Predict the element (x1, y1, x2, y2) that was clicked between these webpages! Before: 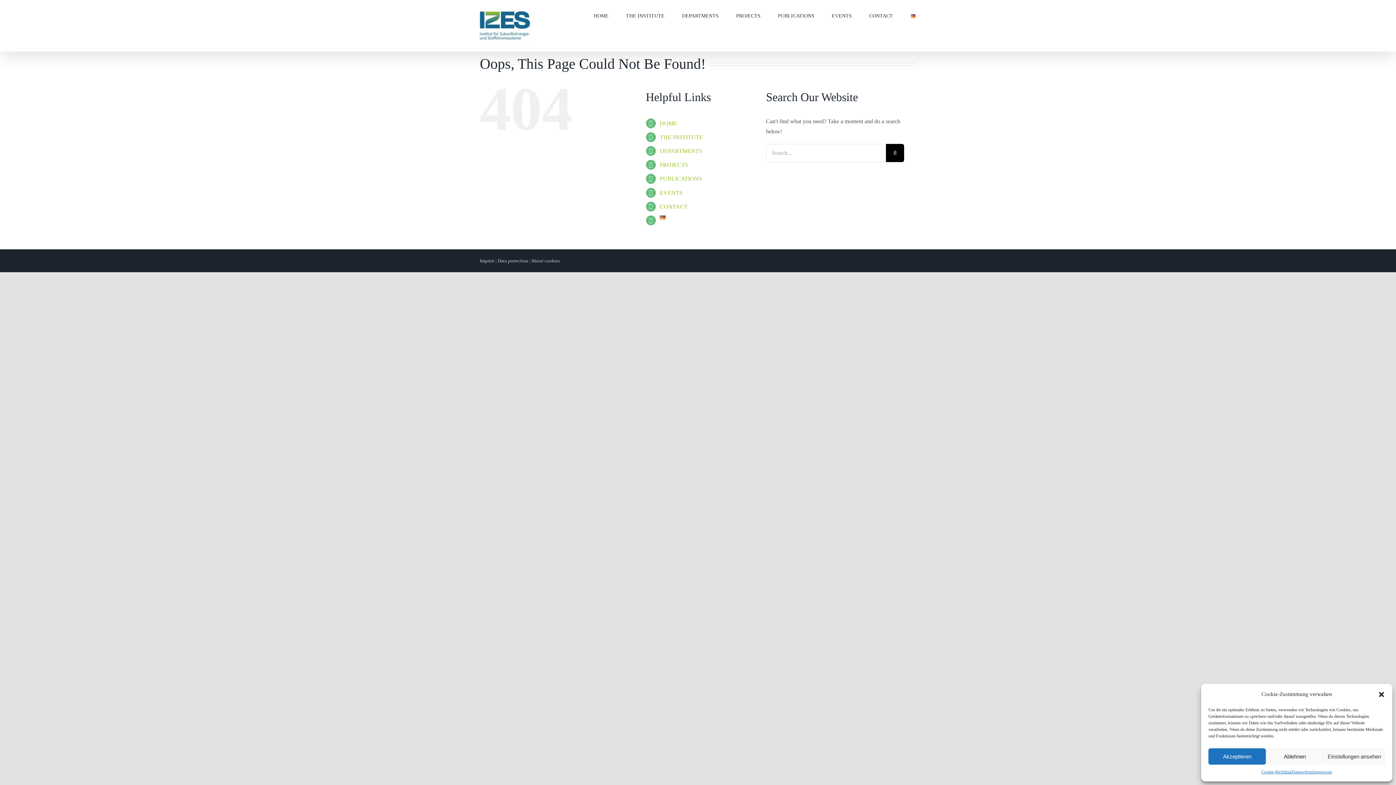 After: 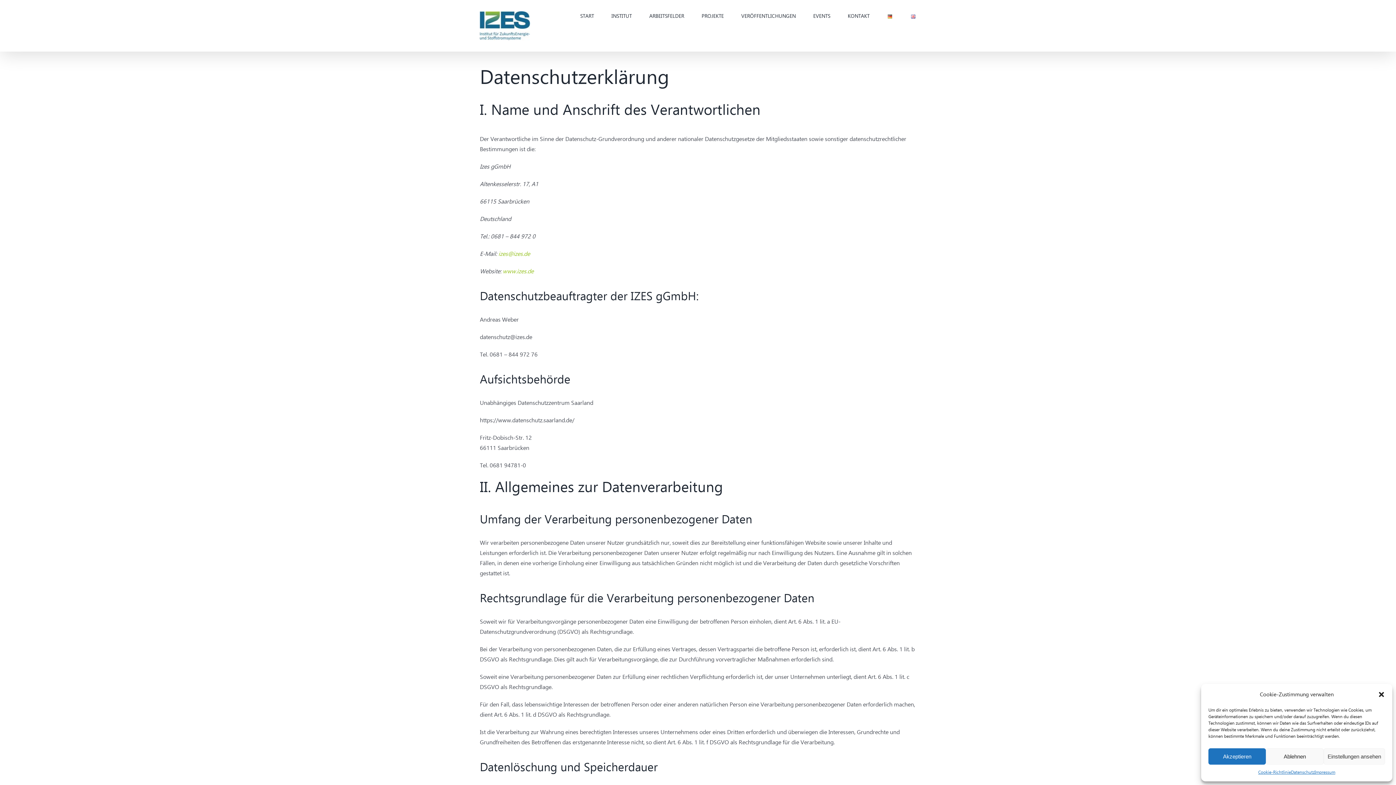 Action: bbox: (497, 258, 528, 263) label: Data protection